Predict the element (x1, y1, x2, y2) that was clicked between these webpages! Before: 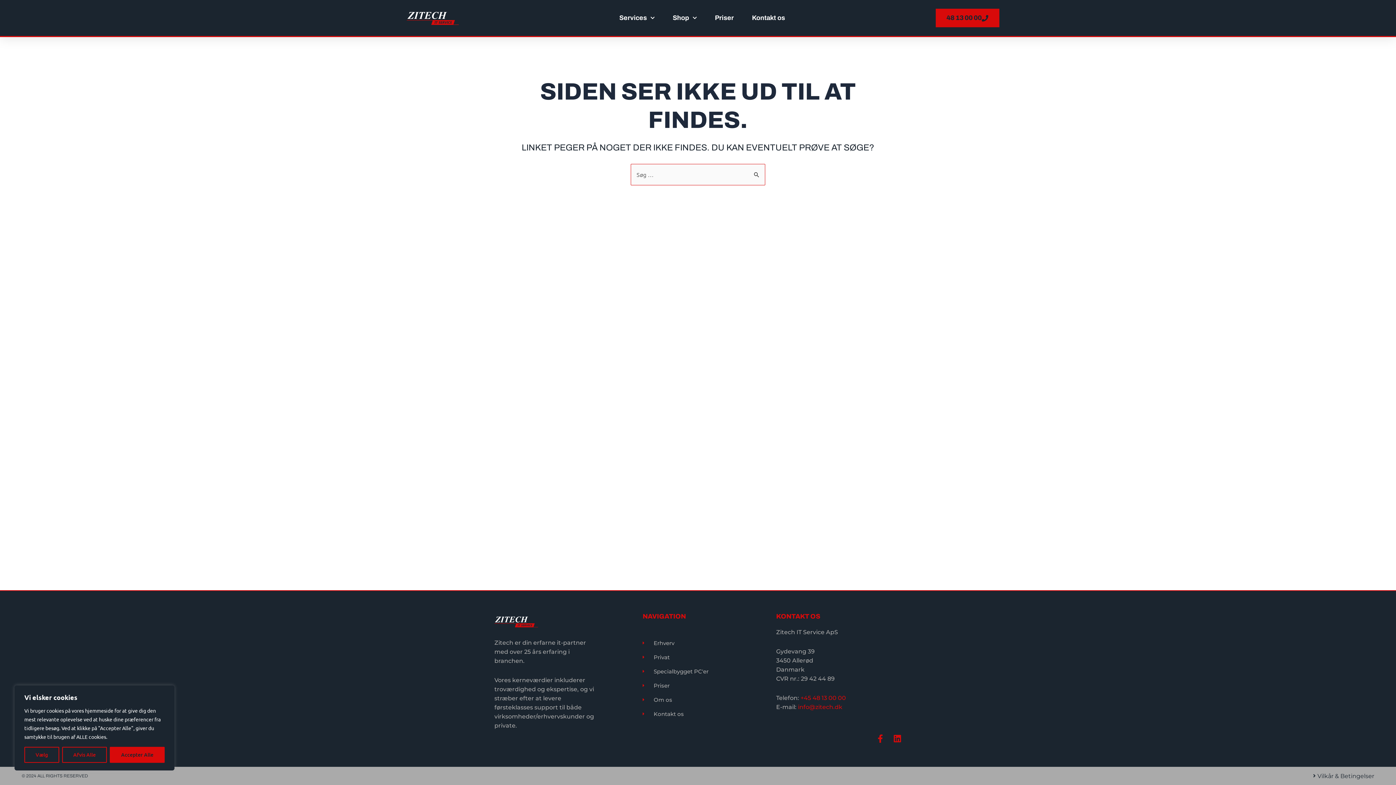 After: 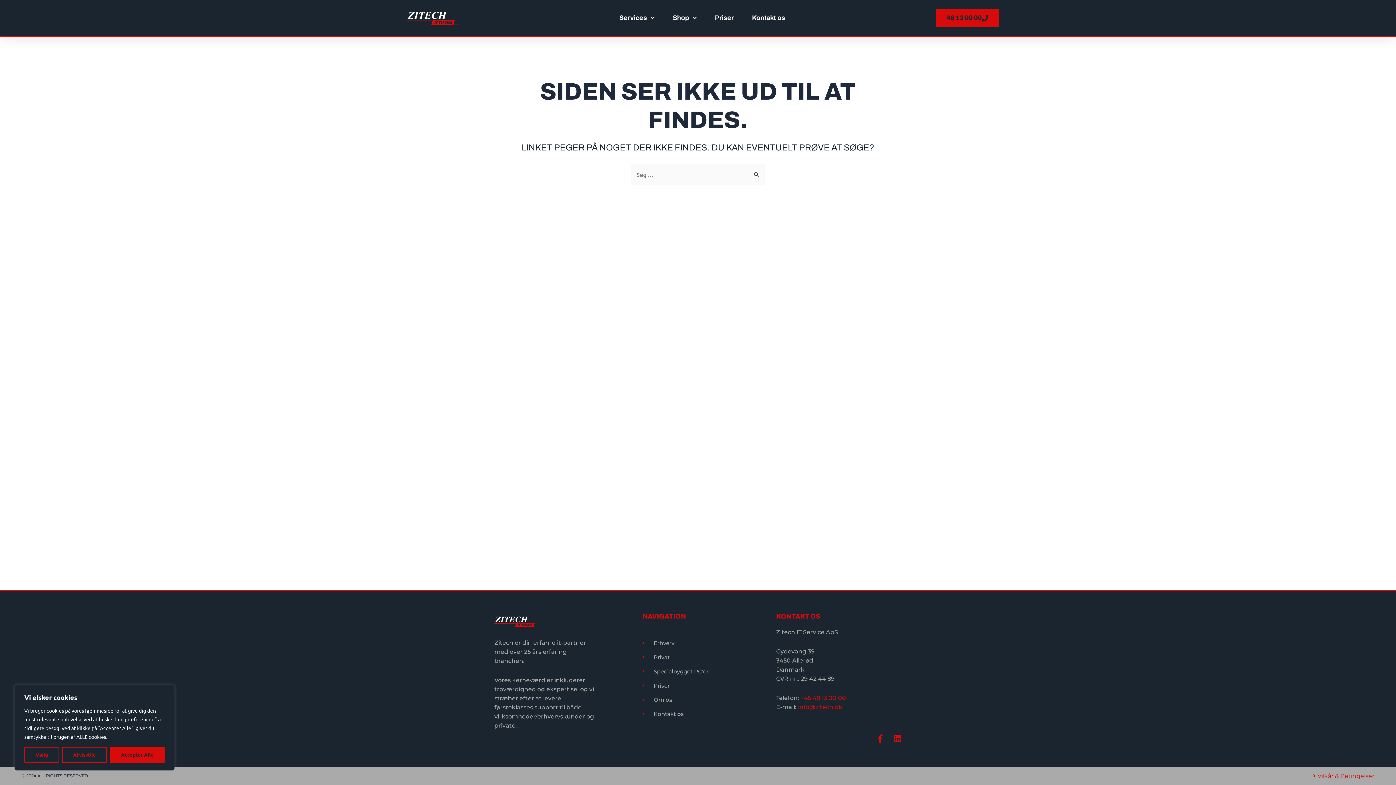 Action: label: Vilkår & Betingelser bbox: (1309, 771, 1374, 780)